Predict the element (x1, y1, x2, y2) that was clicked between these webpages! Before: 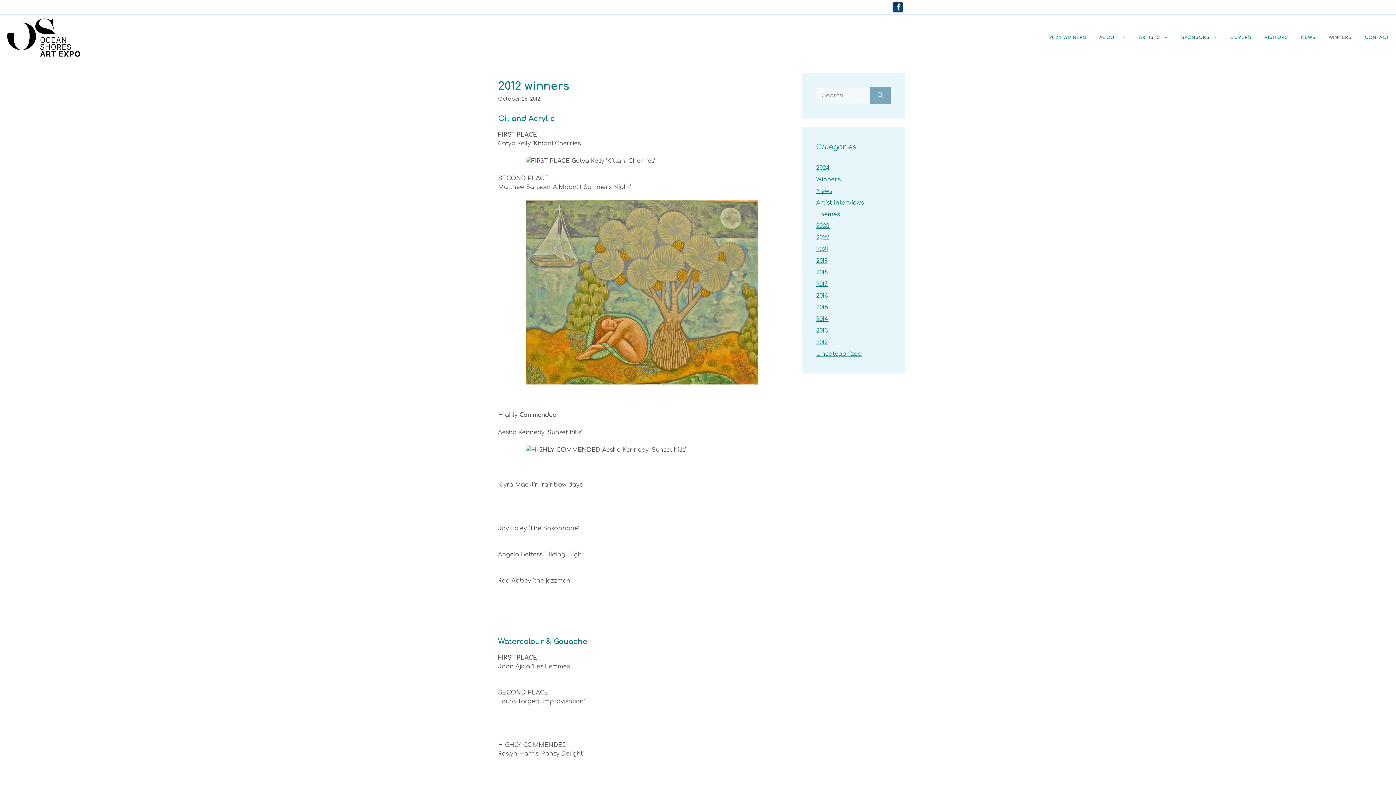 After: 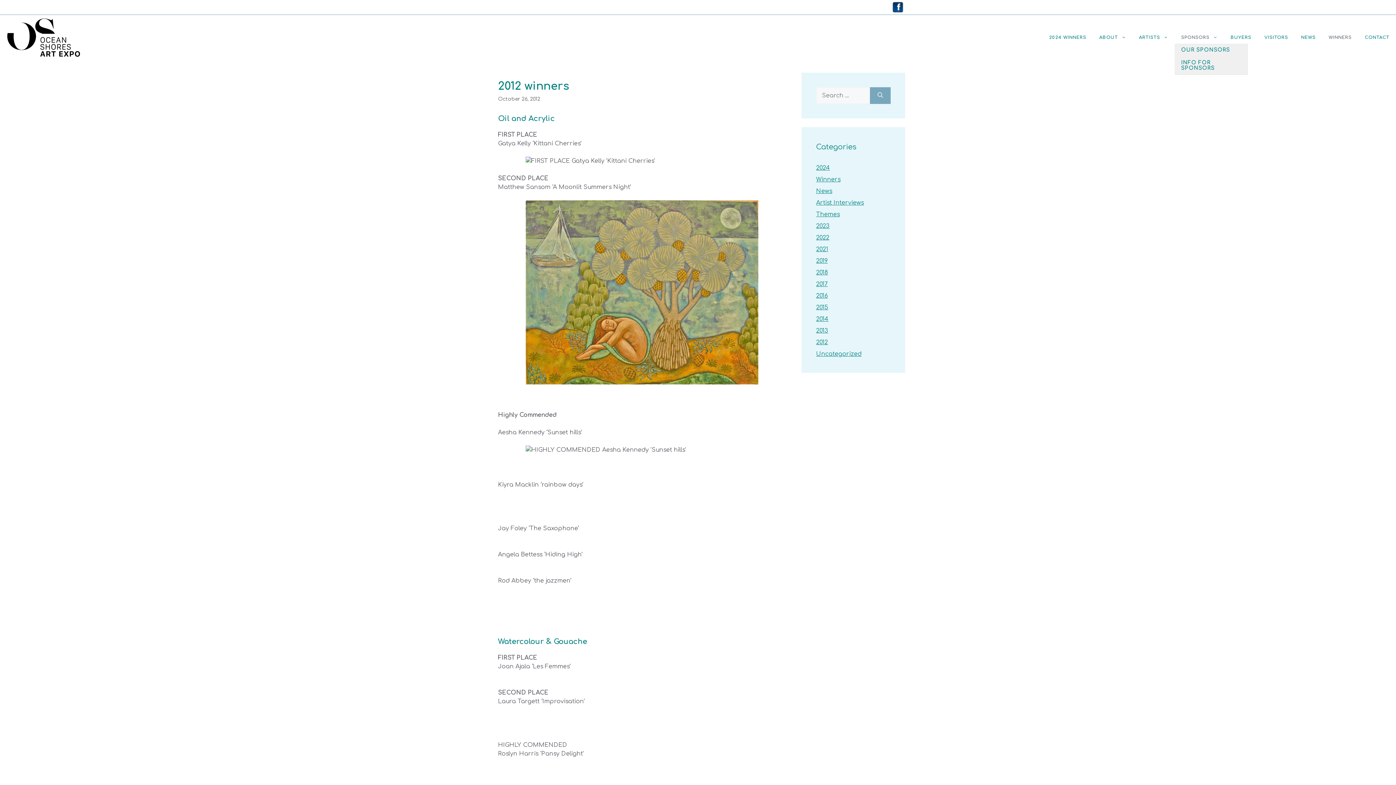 Action: label: SPONSORS bbox: (1174, 31, 1224, 43)